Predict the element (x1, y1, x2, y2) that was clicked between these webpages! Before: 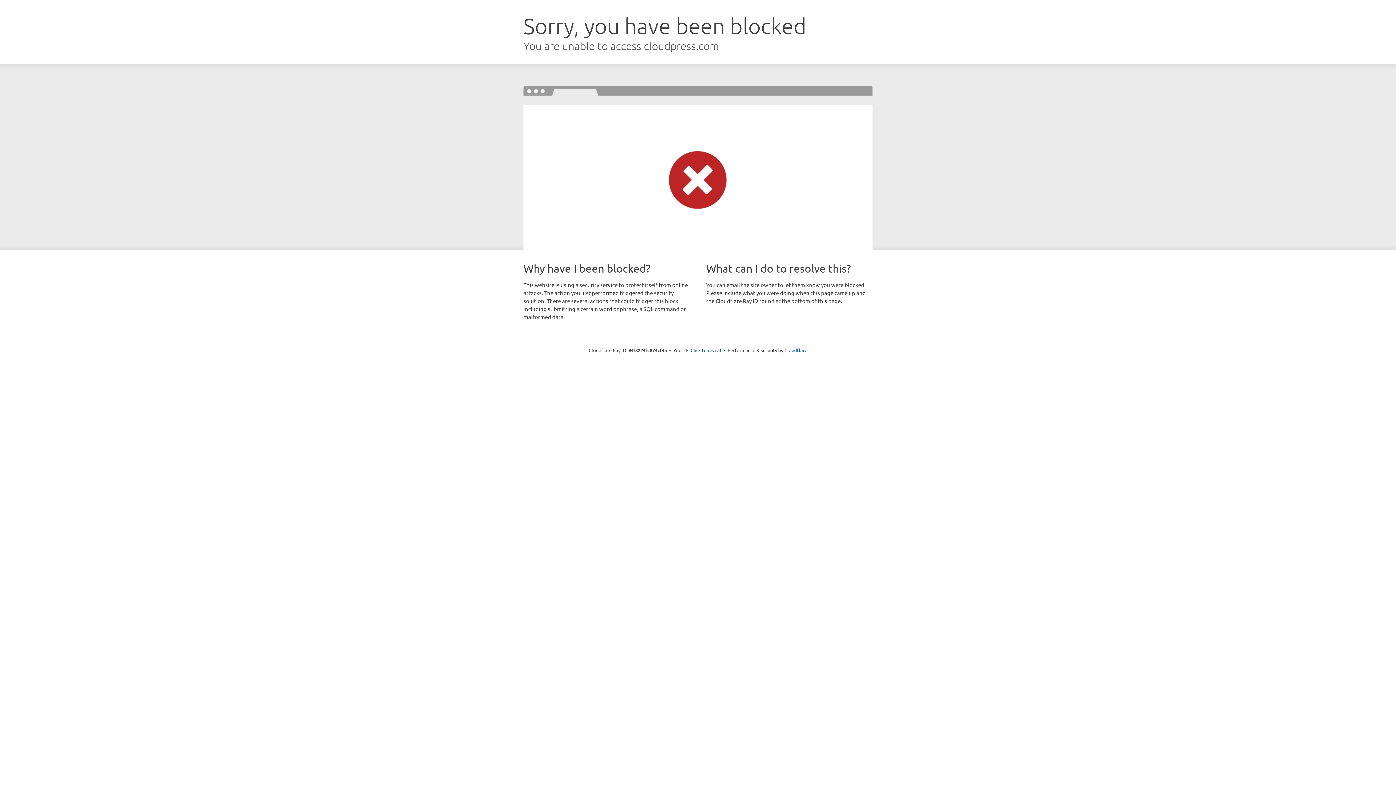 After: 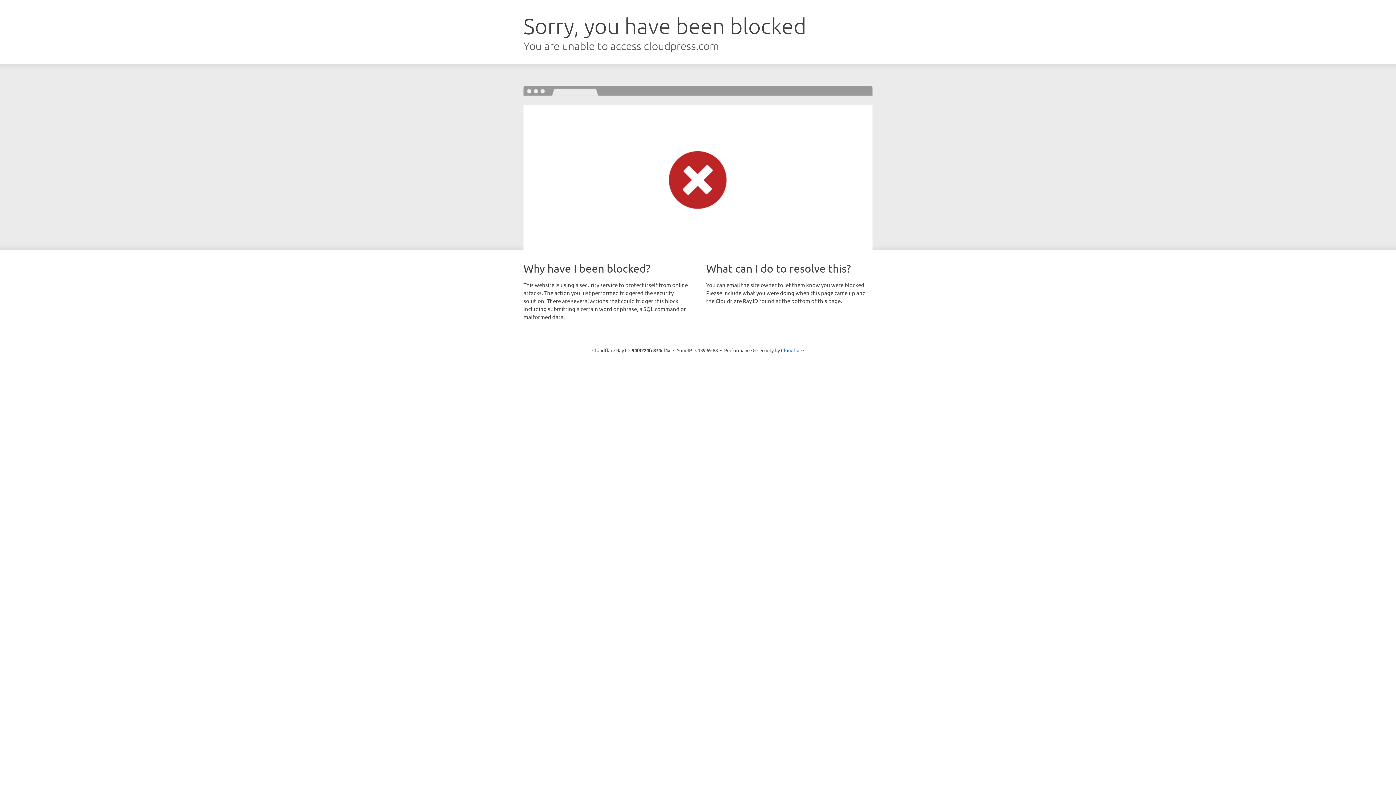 Action: bbox: (690, 346, 721, 353) label: Click to reveal